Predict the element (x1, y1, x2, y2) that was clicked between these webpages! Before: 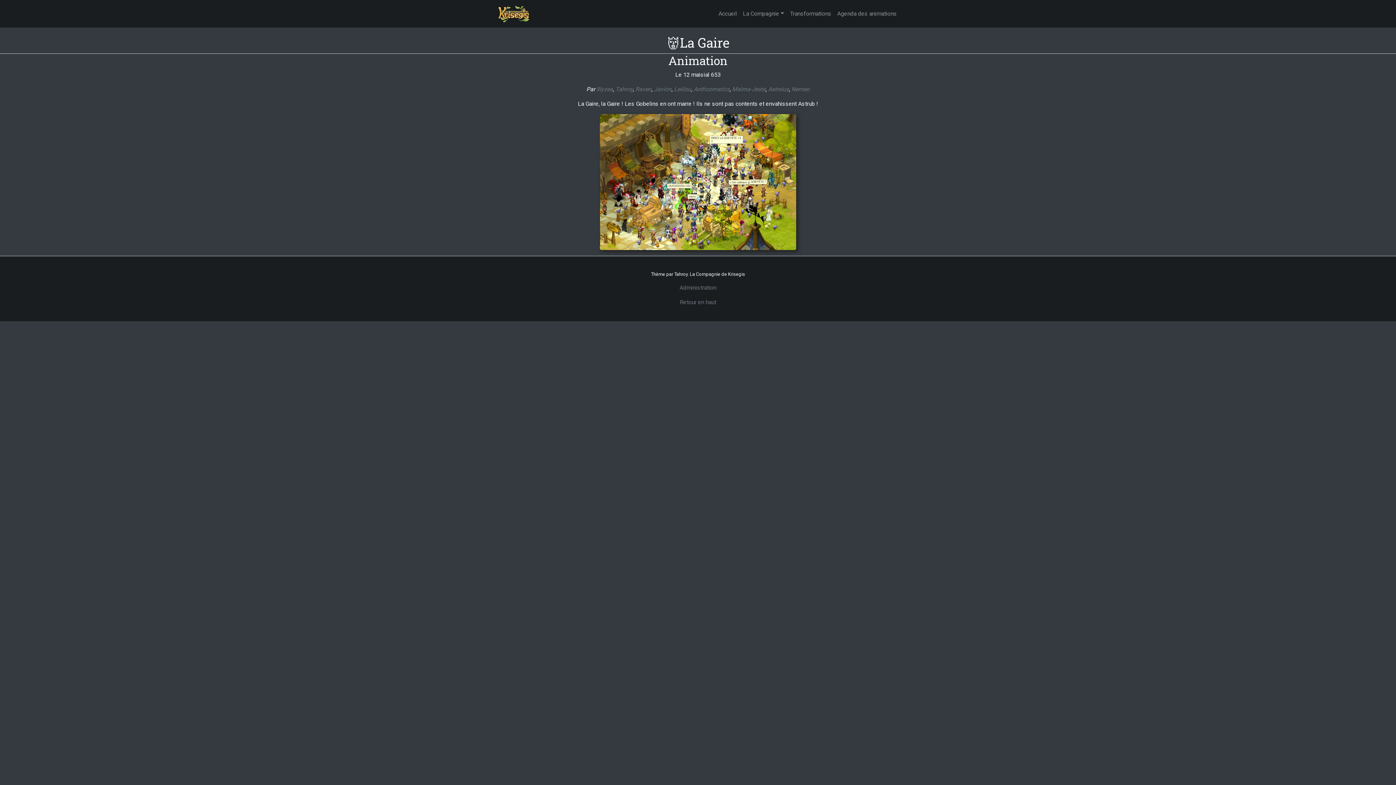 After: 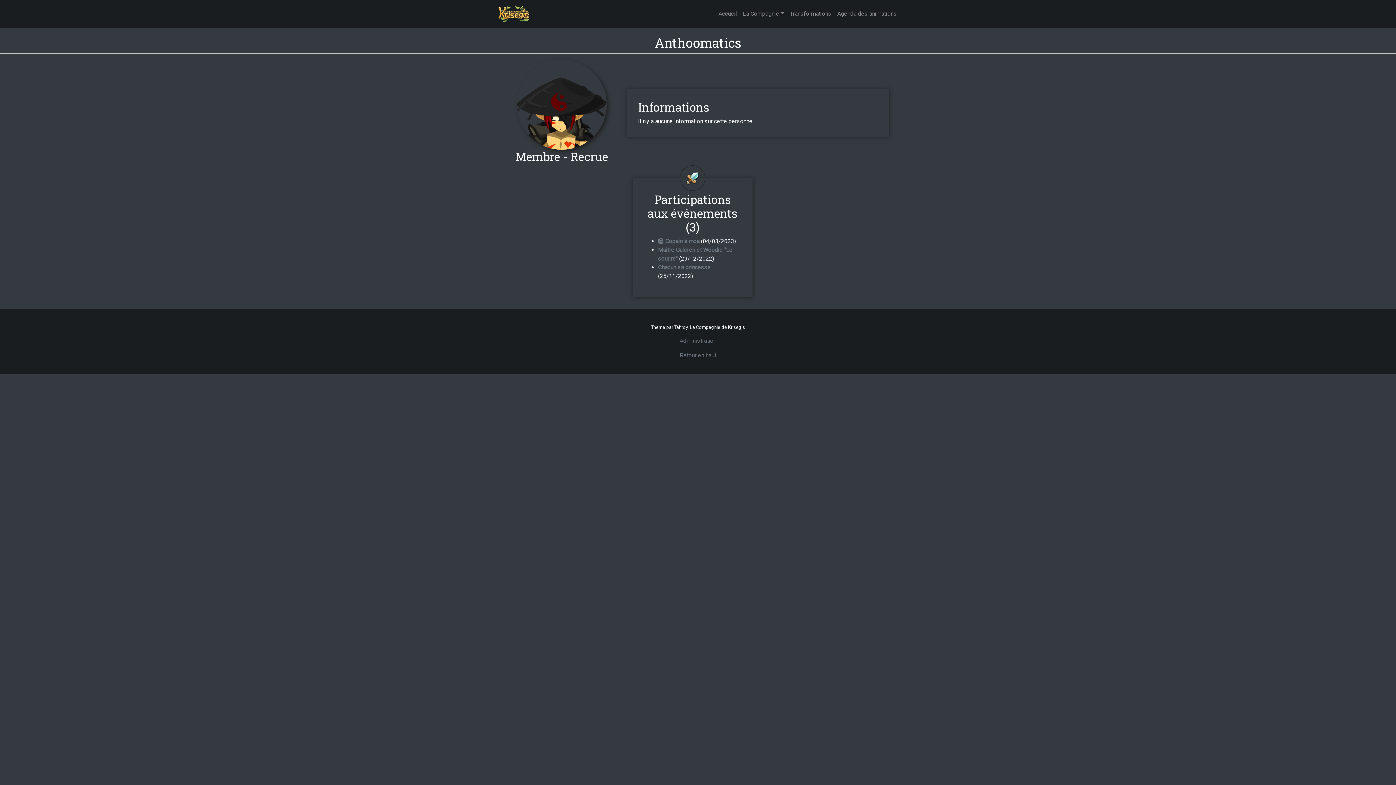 Action: bbox: (693, 85, 729, 92) label: Anthoomatics